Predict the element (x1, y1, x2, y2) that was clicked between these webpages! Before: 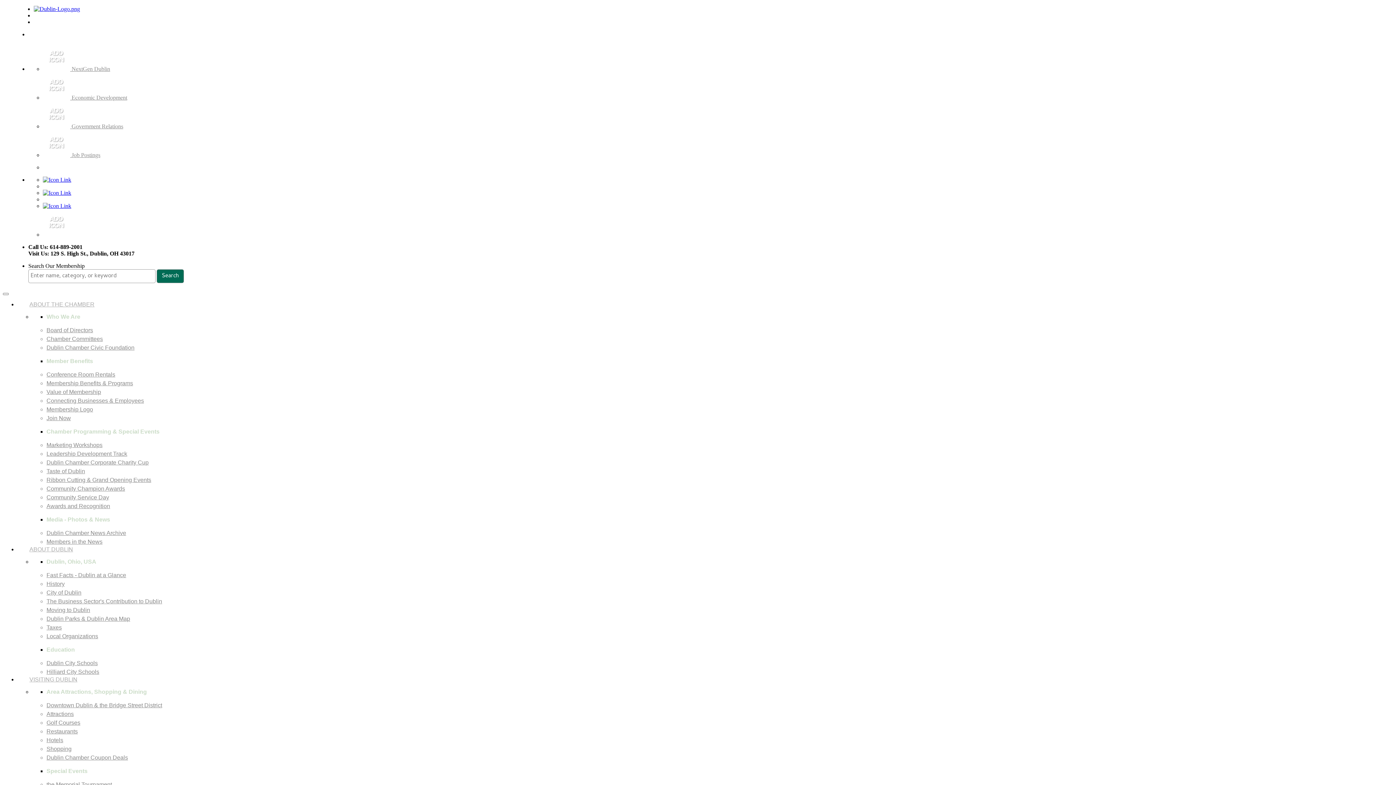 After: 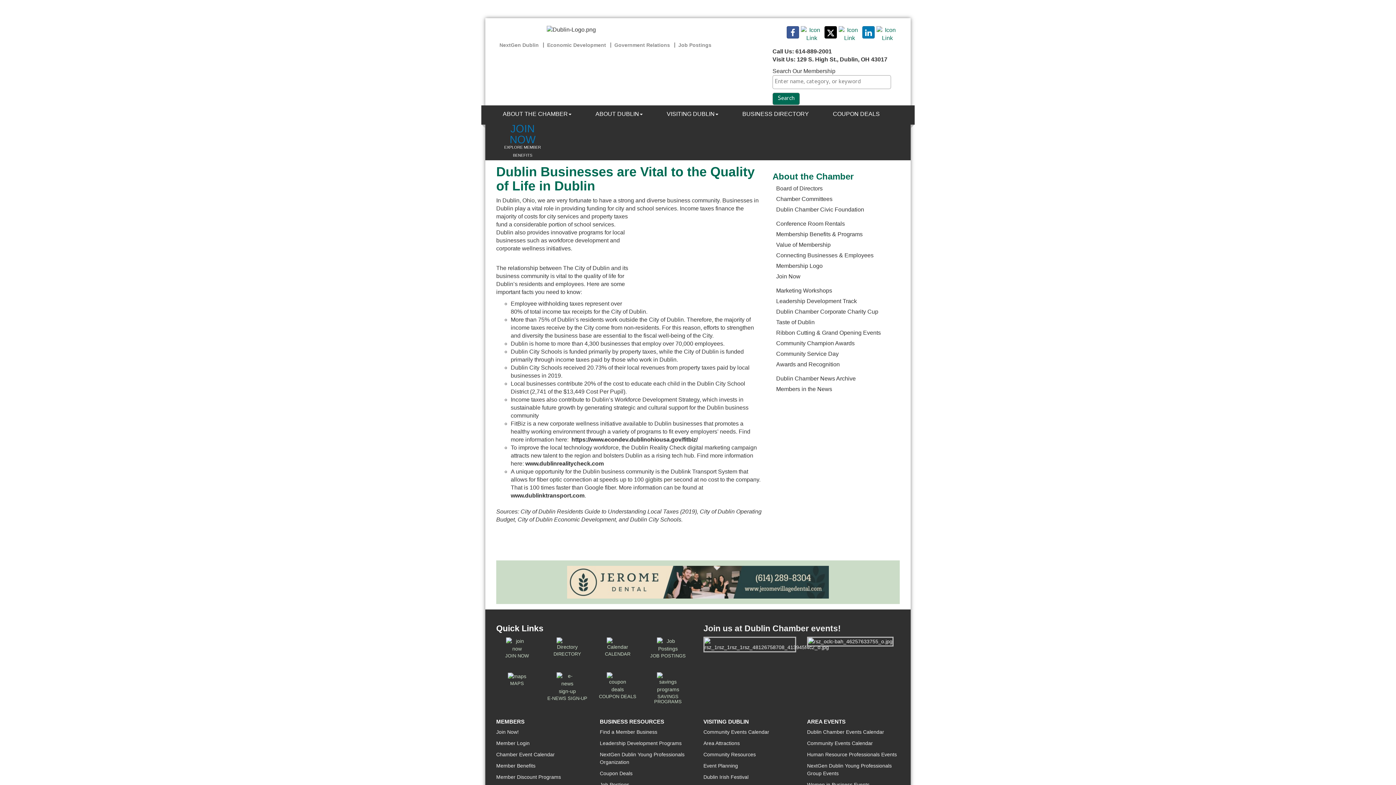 Action: bbox: (46, 598, 162, 604) label: The Business Sector's Contribution to Dublin